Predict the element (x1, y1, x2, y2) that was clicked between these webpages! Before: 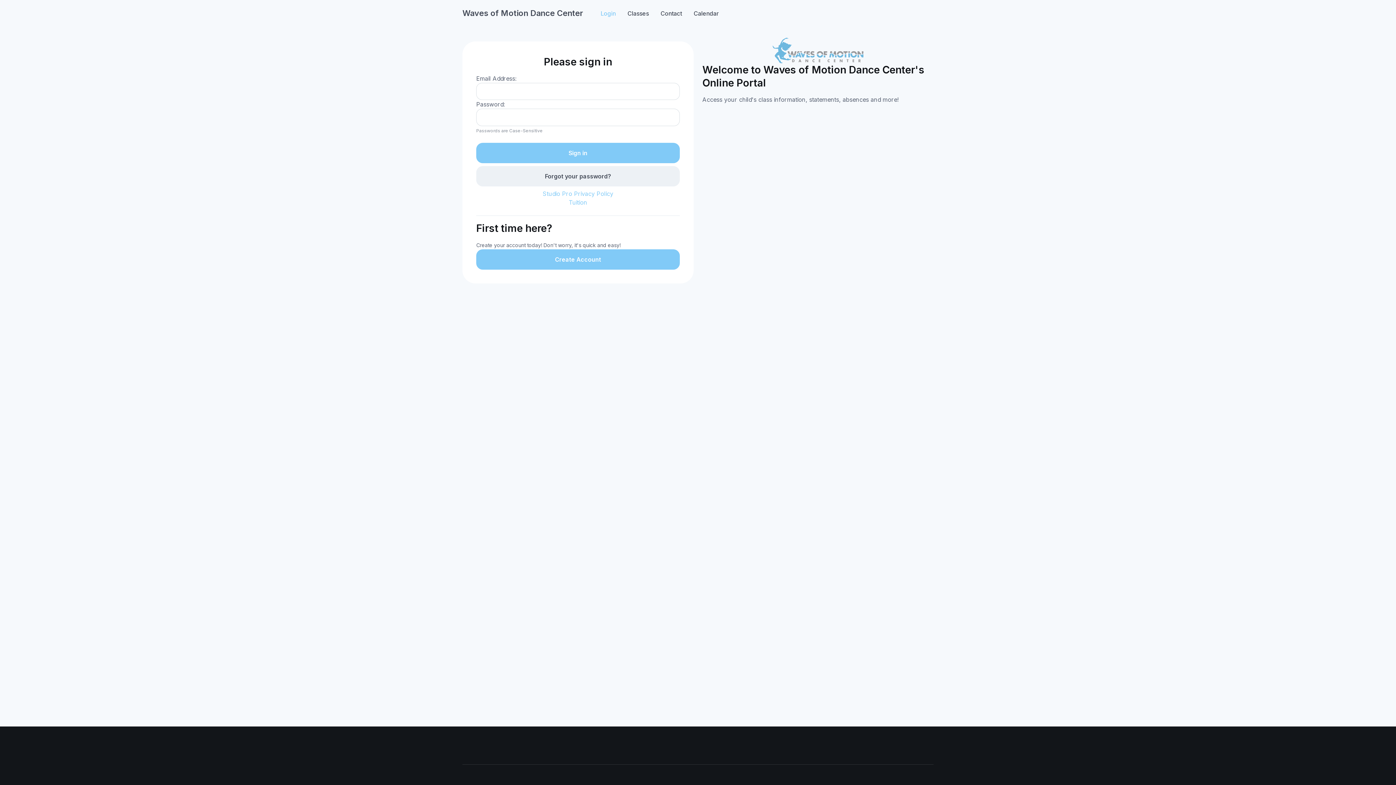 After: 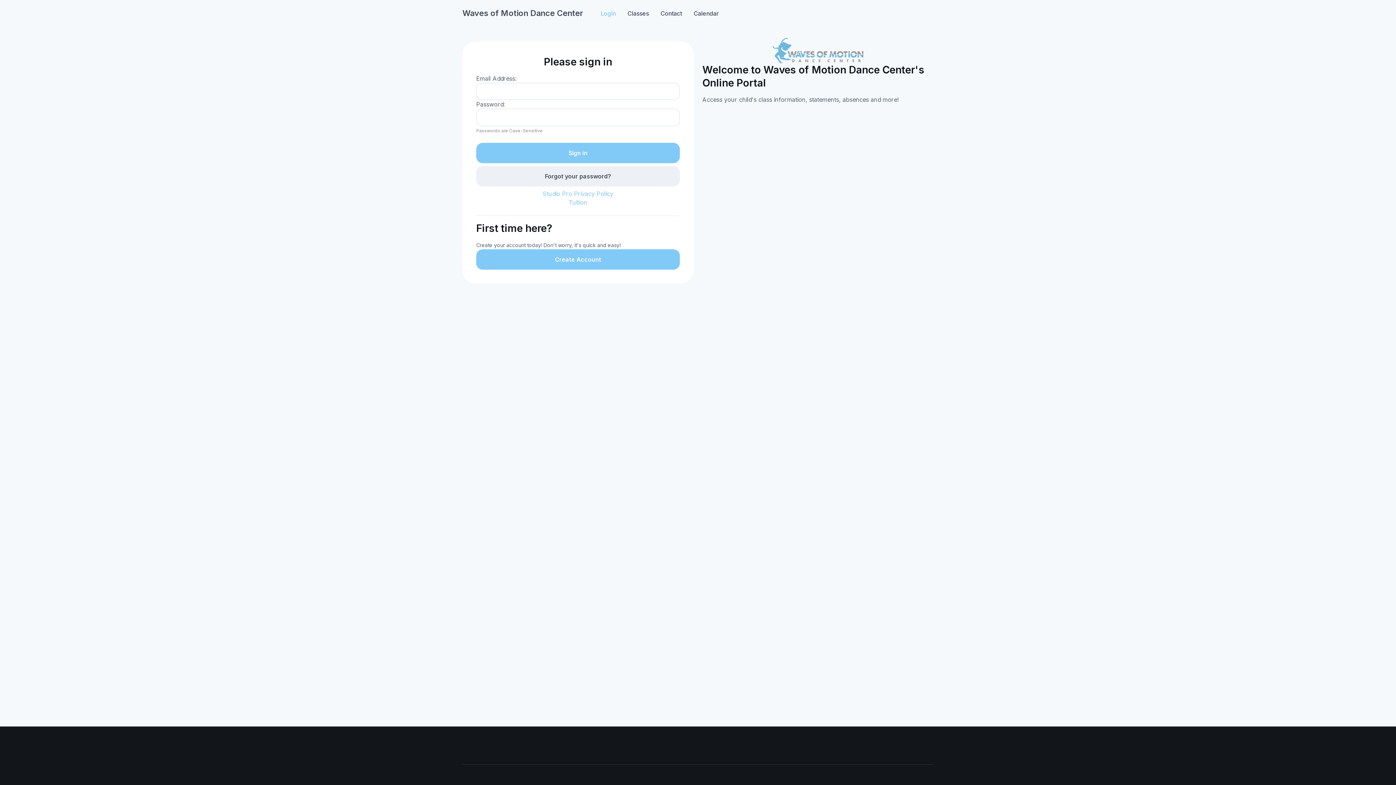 Action: bbox: (462, 4, 589, 22) label: Waves of Motion Dance Center